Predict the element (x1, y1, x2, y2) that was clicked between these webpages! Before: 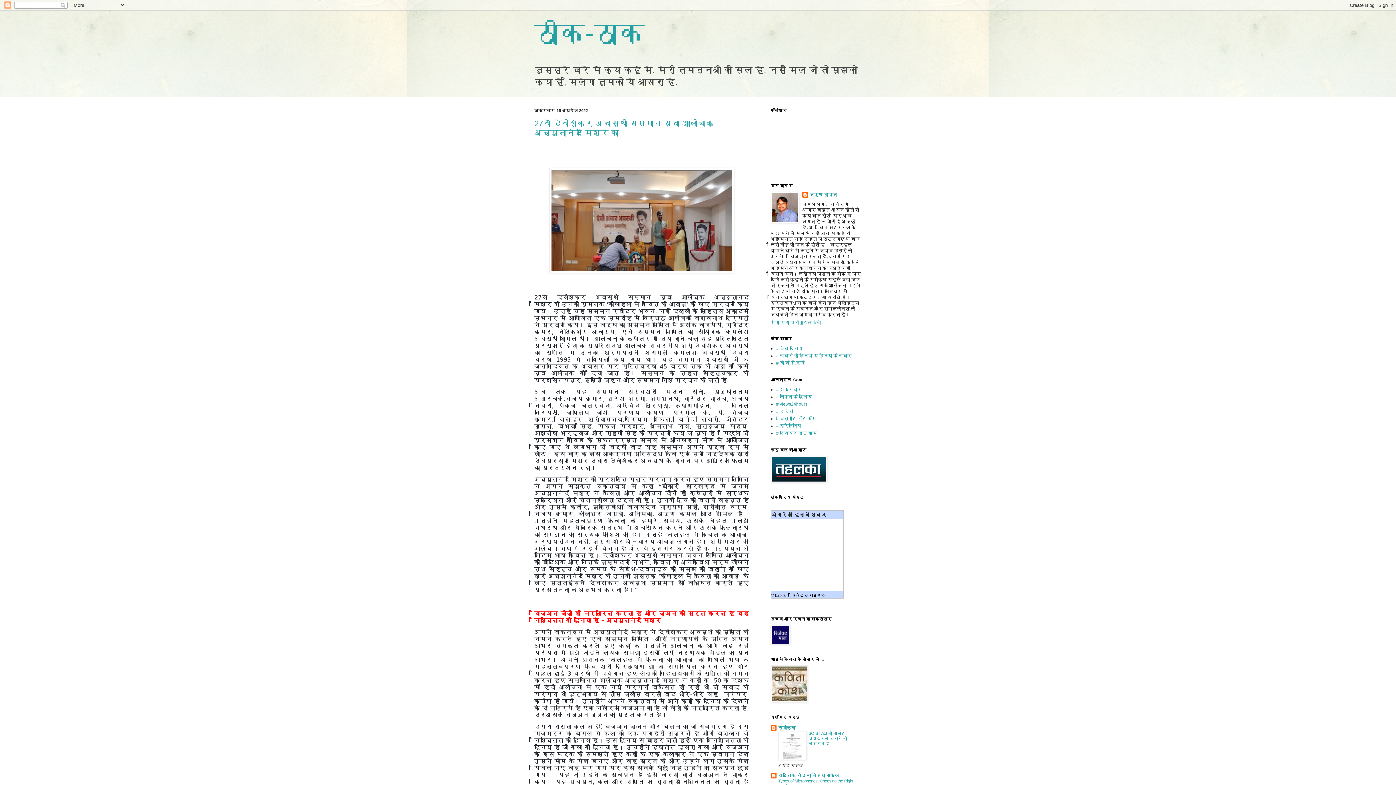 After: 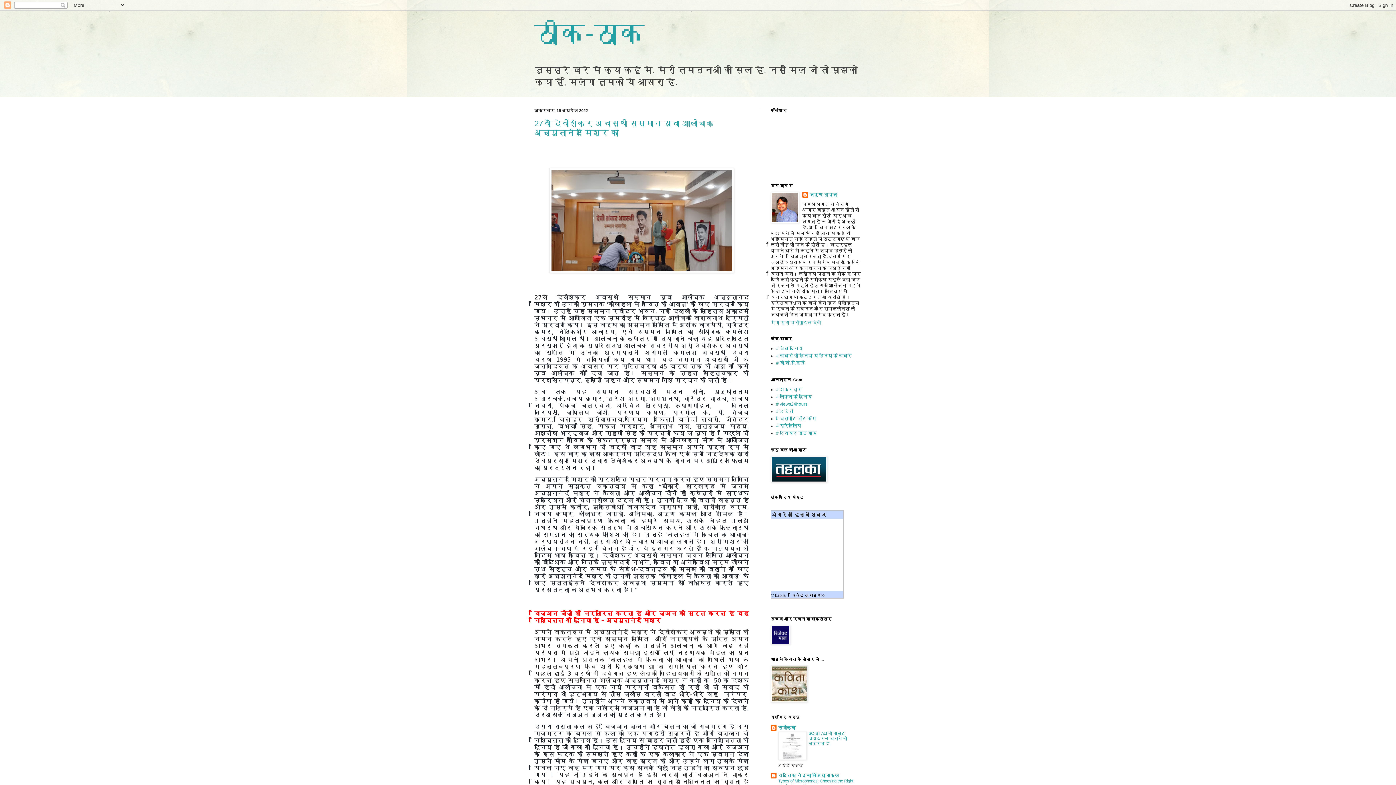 Action: bbox: (778, 756, 806, 761)